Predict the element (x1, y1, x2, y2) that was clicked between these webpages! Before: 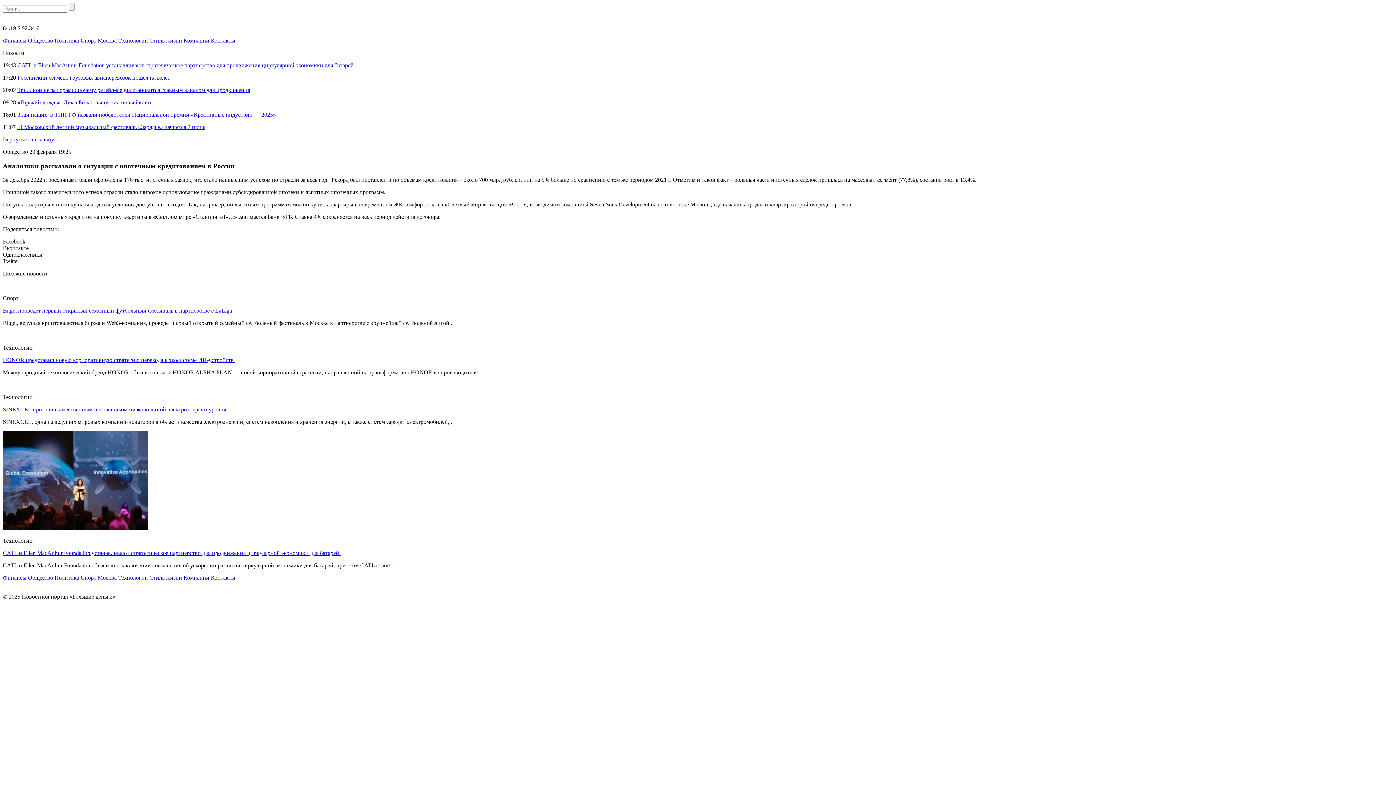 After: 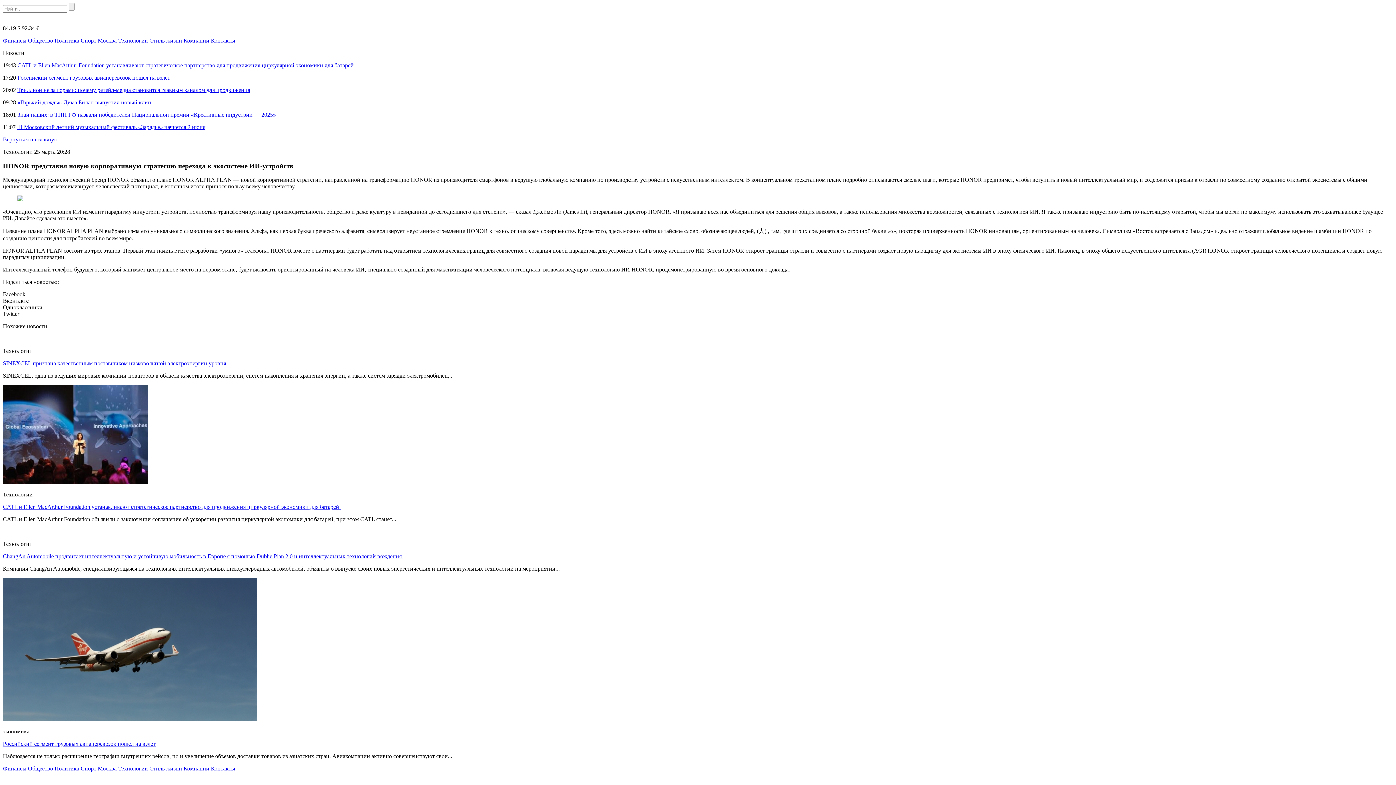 Action: label: HONOR представил новую корпоративную стратегию перехода к экосистеме ИИ-устройств  bbox: (2, 357, 235, 363)